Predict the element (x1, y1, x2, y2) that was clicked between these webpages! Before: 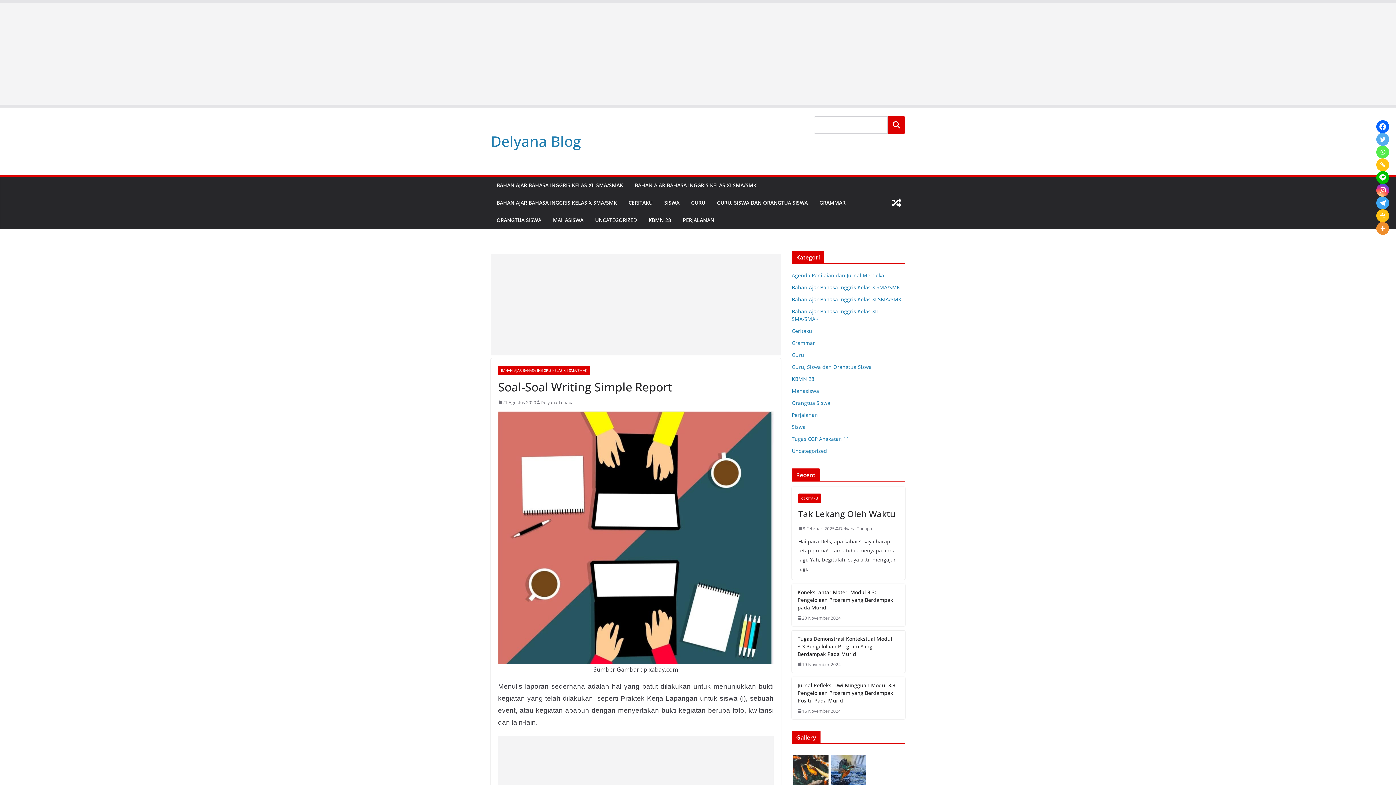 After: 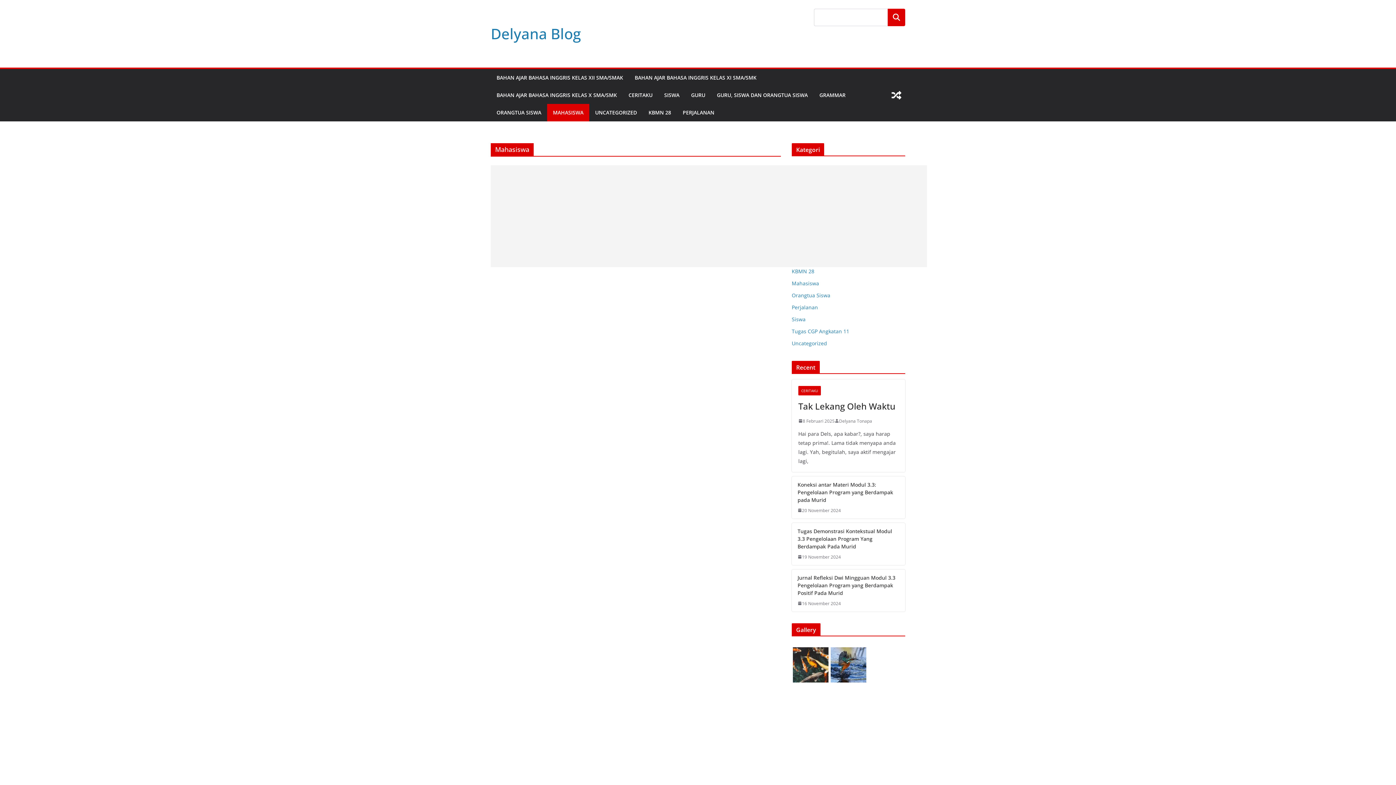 Action: bbox: (553, 215, 583, 225) label: MAHASISWA